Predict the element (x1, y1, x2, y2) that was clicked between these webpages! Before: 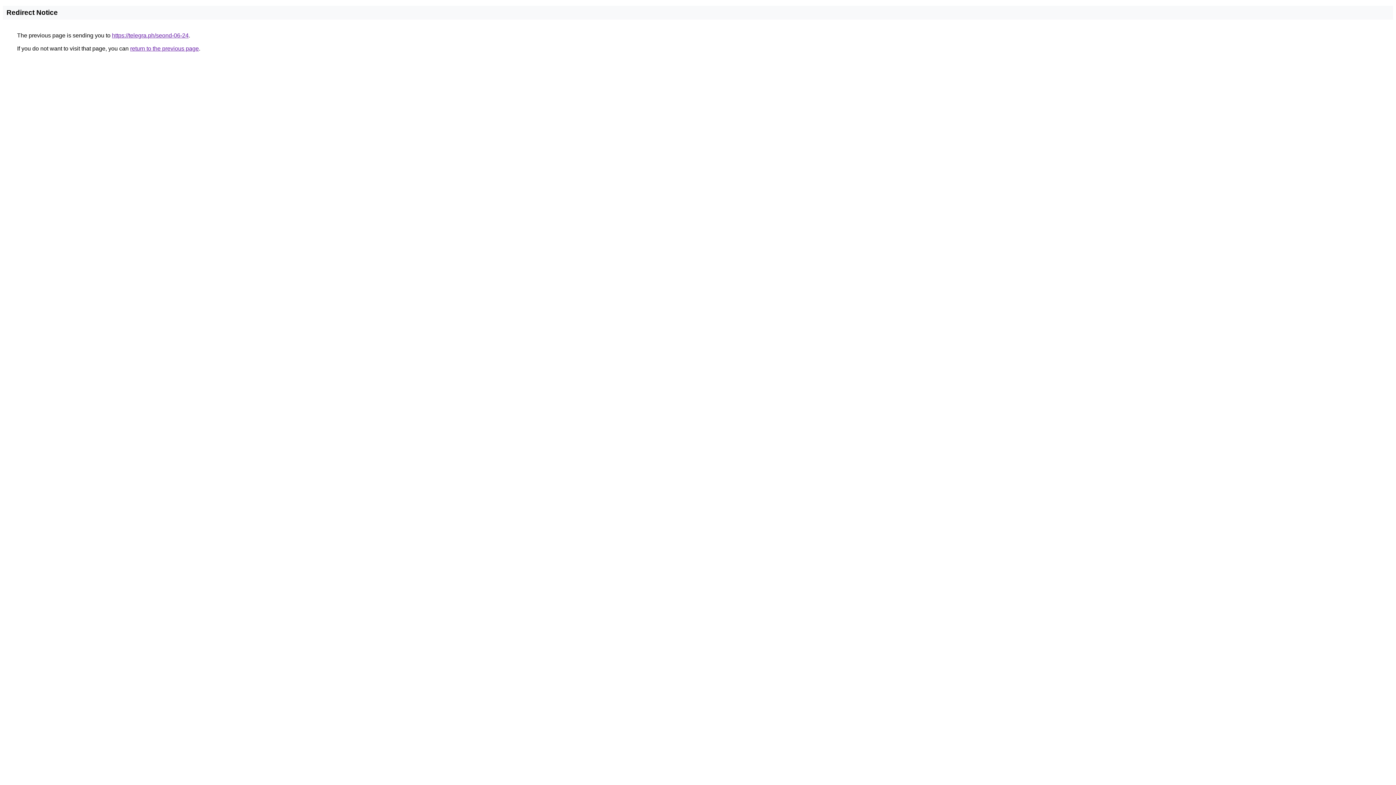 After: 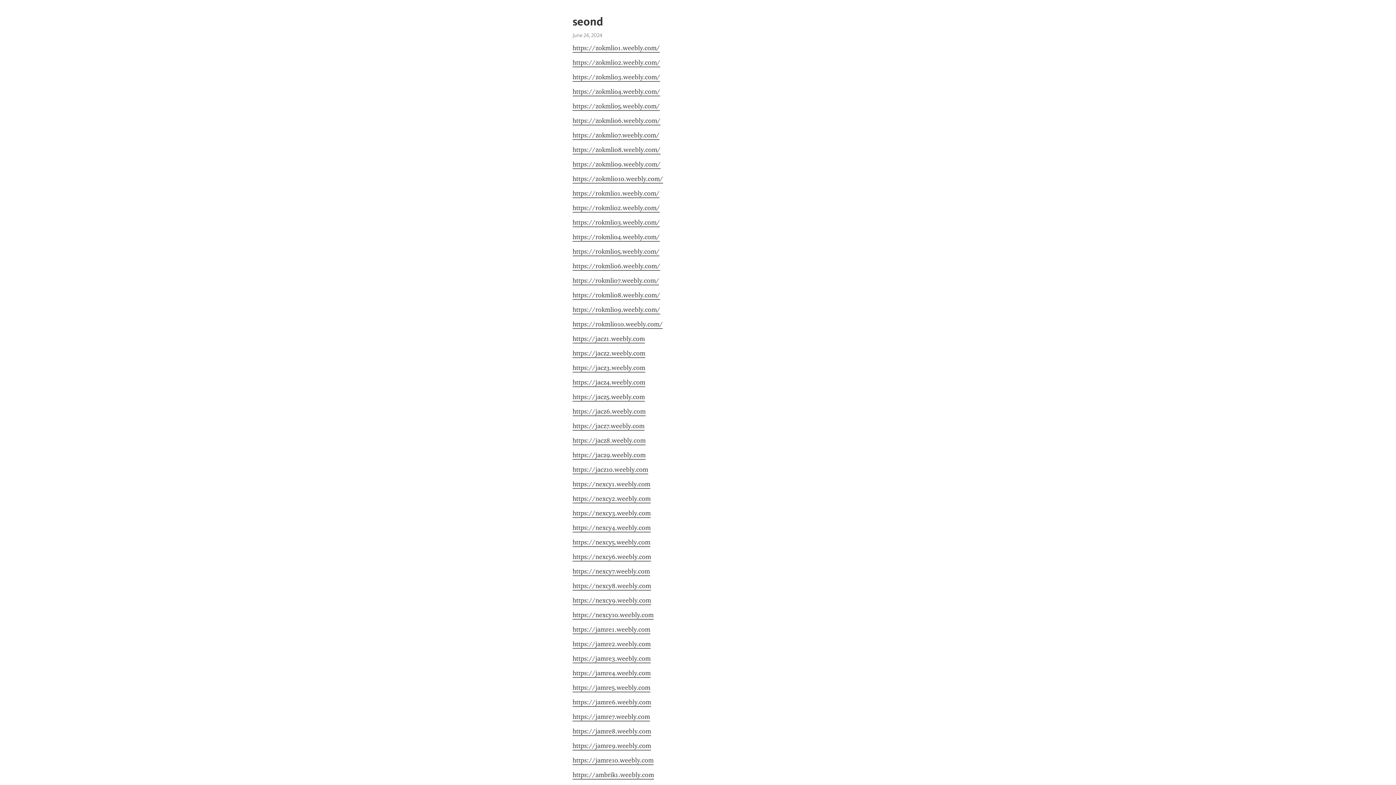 Action: bbox: (112, 32, 188, 38) label: https://telegra.ph/seond-06-24